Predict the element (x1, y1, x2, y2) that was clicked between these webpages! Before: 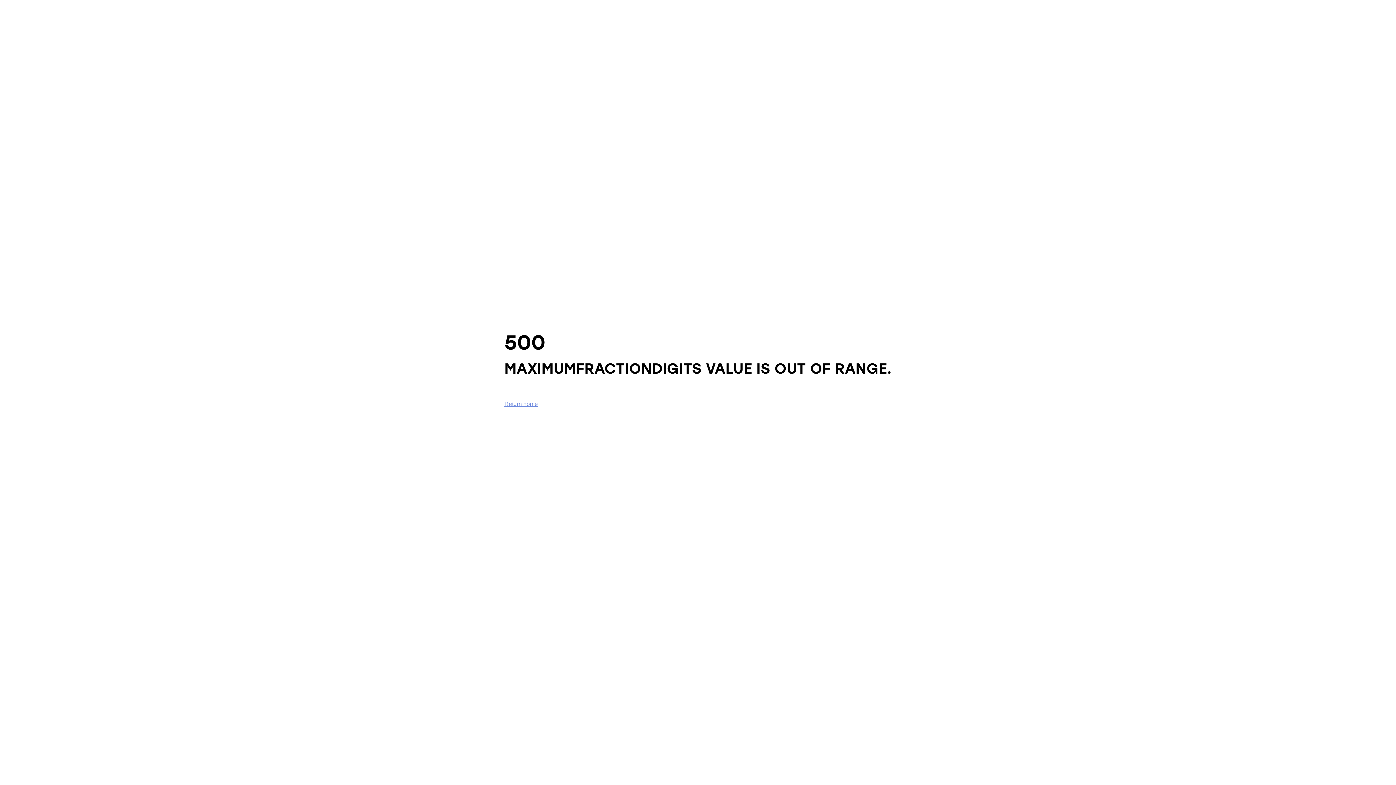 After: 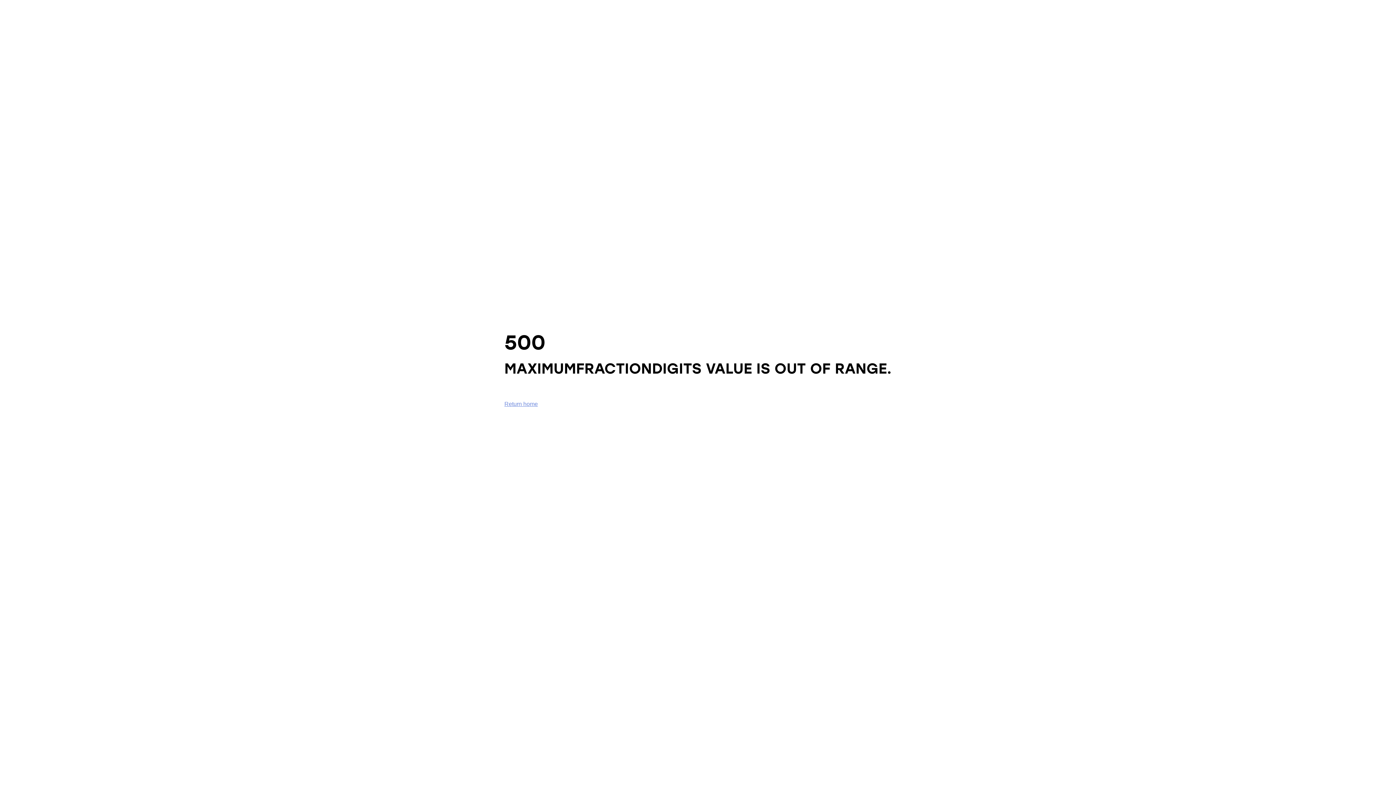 Action: label: Return home bbox: (504, 401, 538, 407)